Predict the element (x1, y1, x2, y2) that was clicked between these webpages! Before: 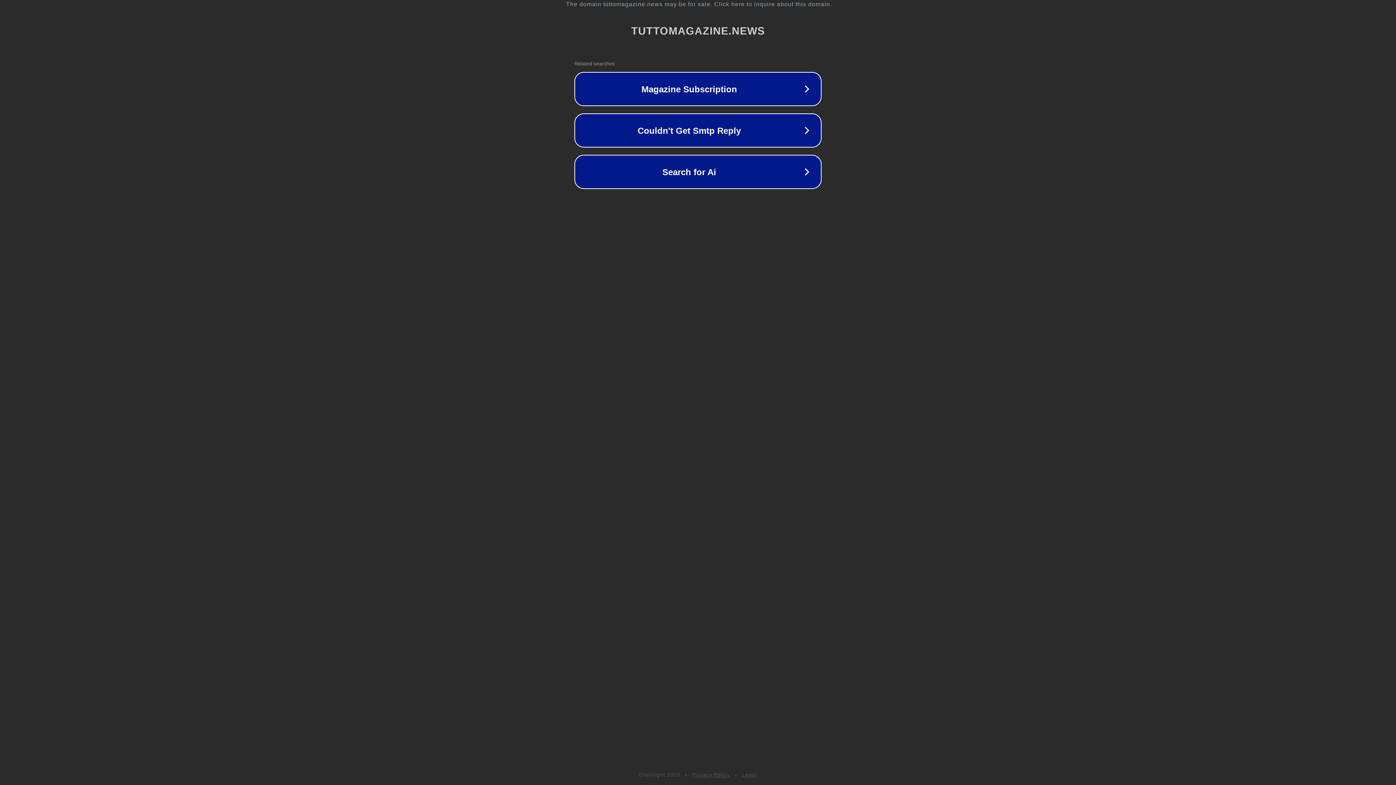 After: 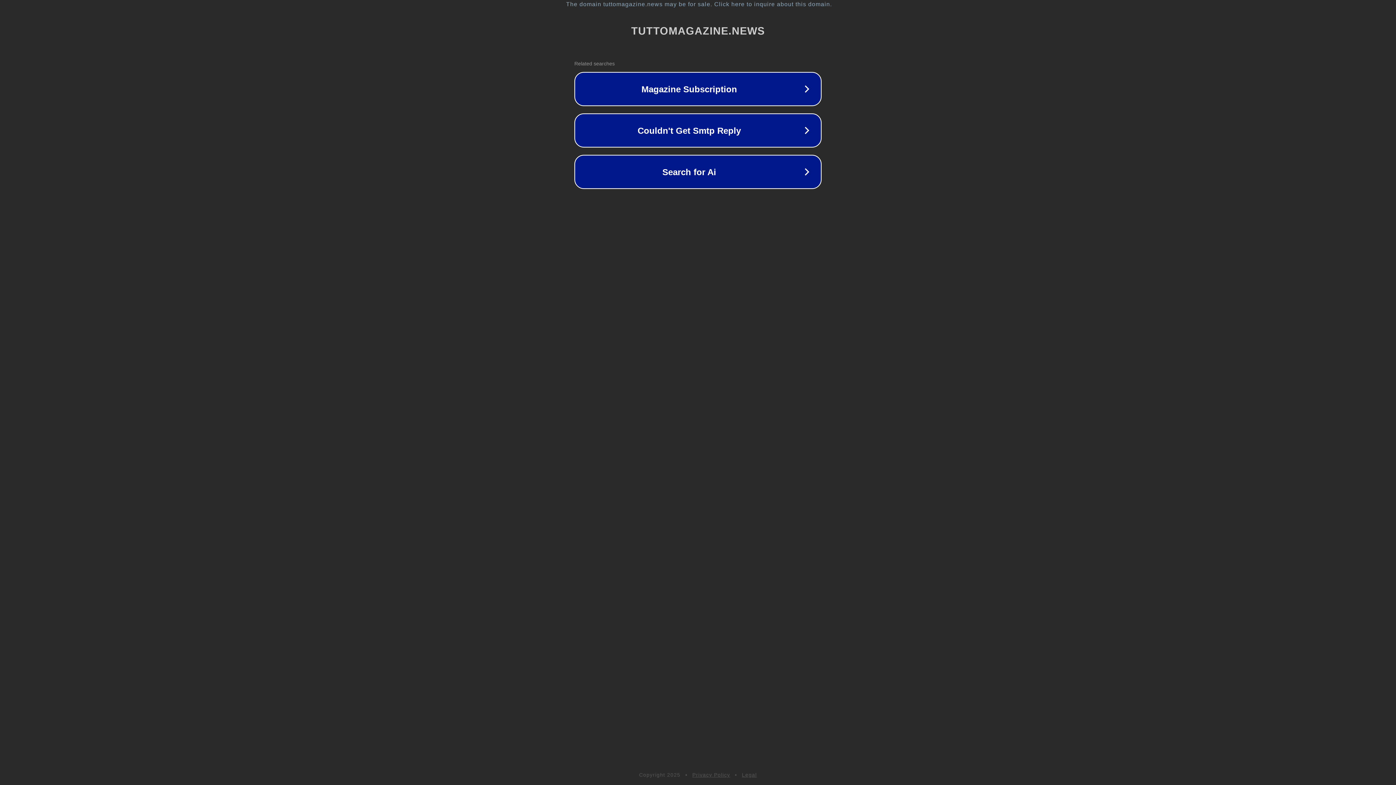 Action: label: Privacy Policy bbox: (692, 772, 730, 778)